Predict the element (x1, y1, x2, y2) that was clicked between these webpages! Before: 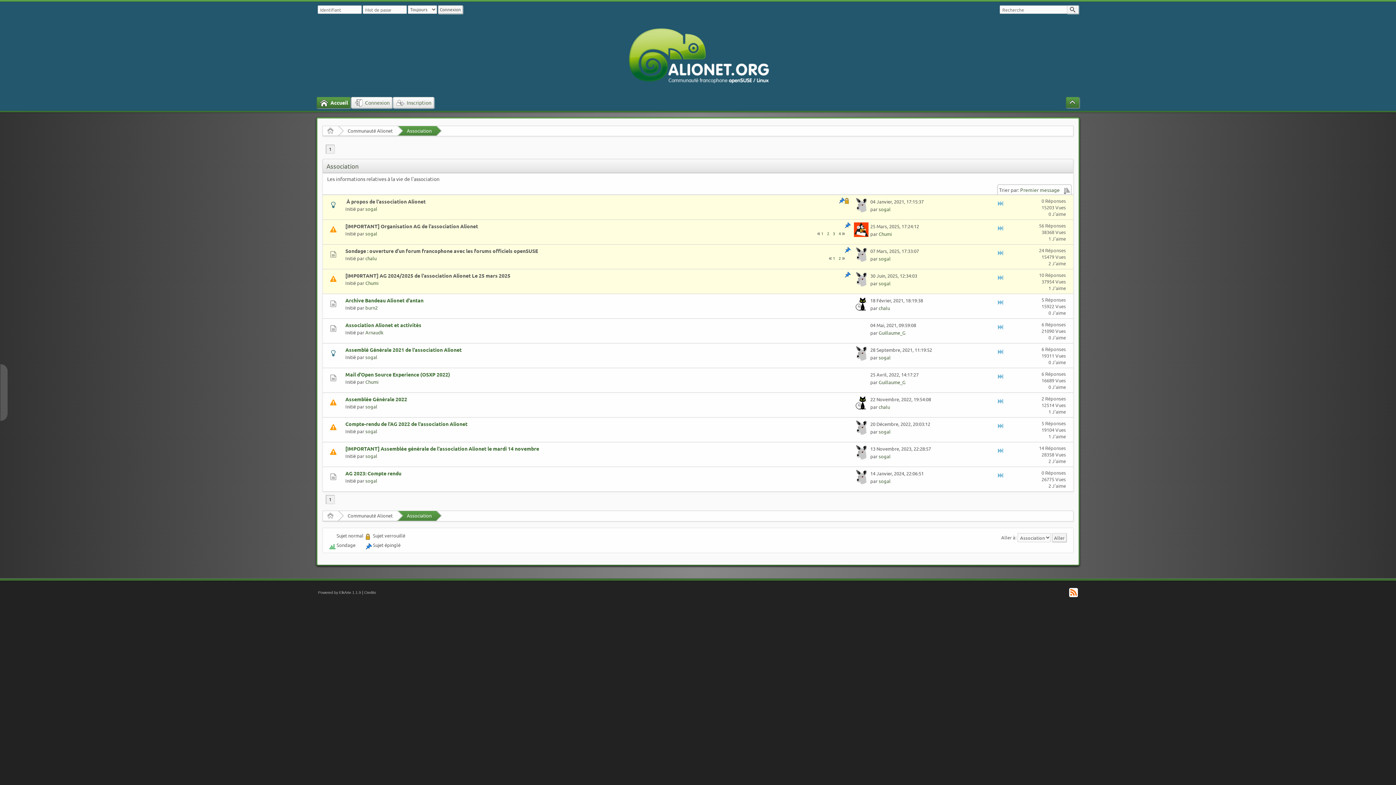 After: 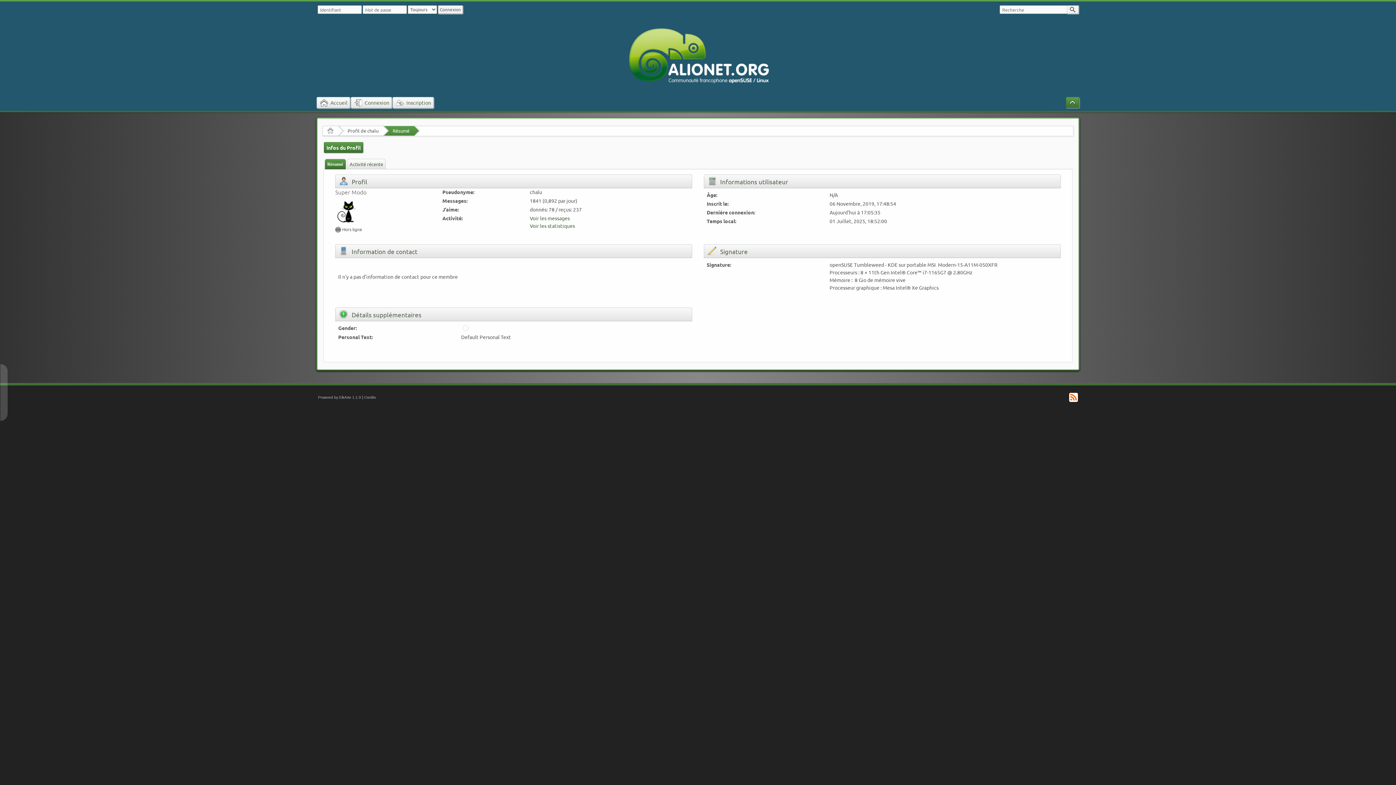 Action: bbox: (365, 255, 376, 261) label: chalu